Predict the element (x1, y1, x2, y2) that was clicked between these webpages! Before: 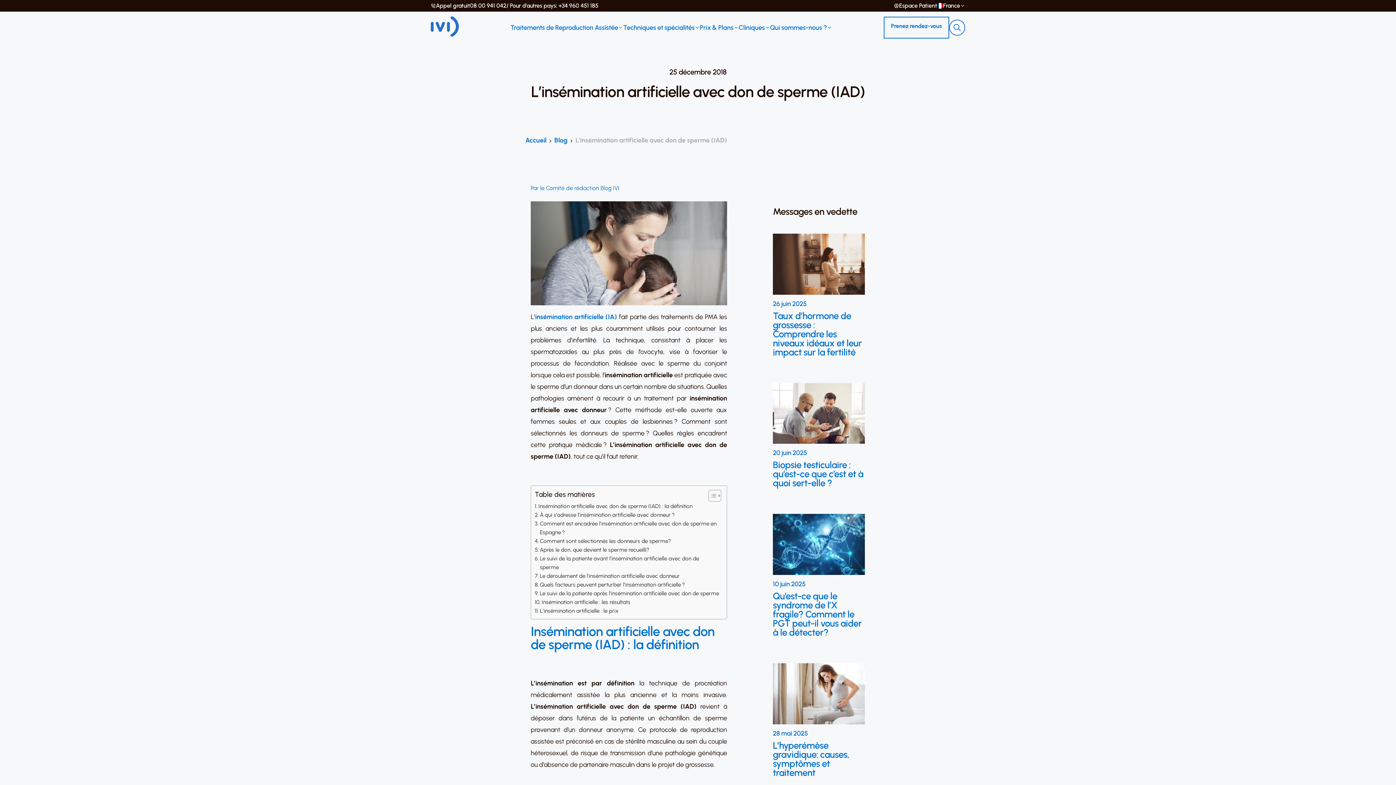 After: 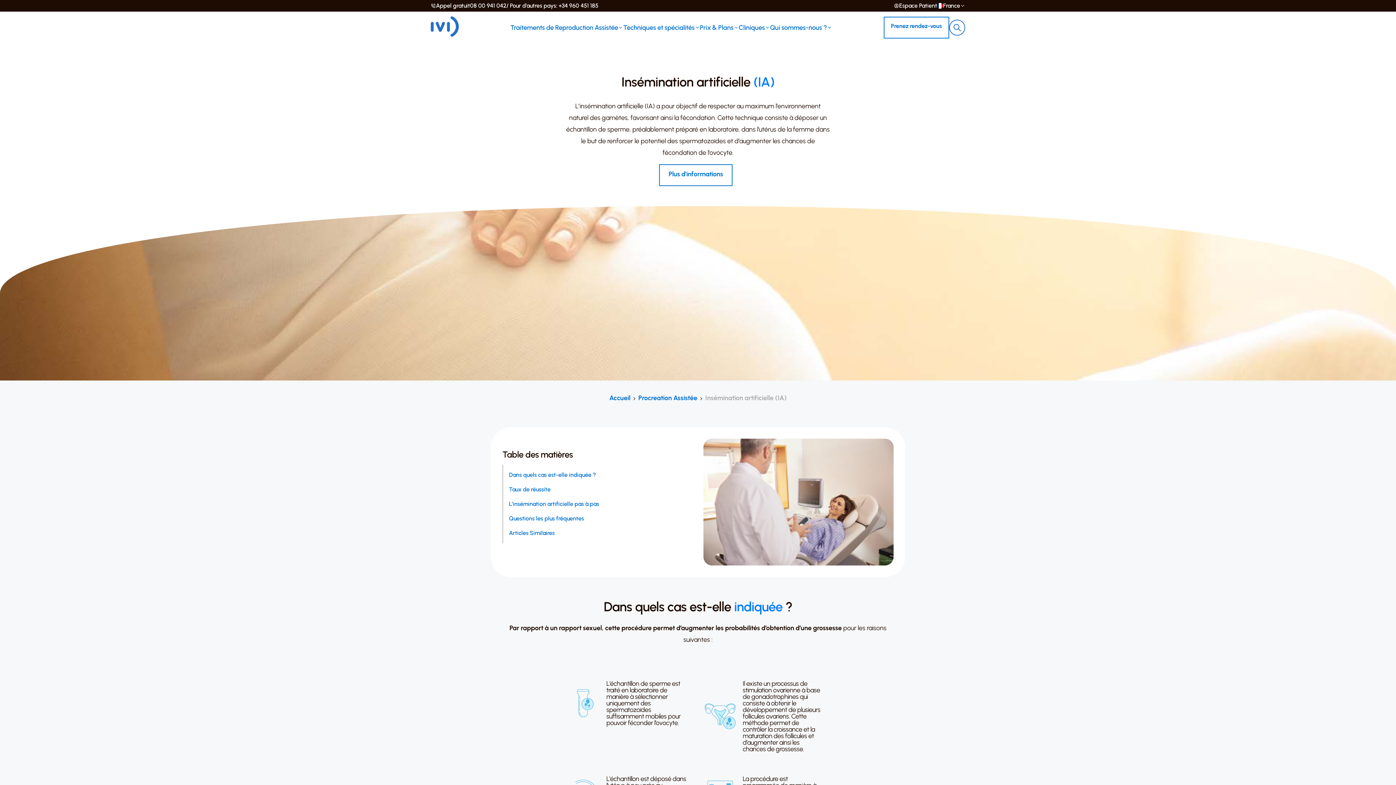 Action: bbox: (535, 312, 617, 320) label: insémination artificielle (IA)